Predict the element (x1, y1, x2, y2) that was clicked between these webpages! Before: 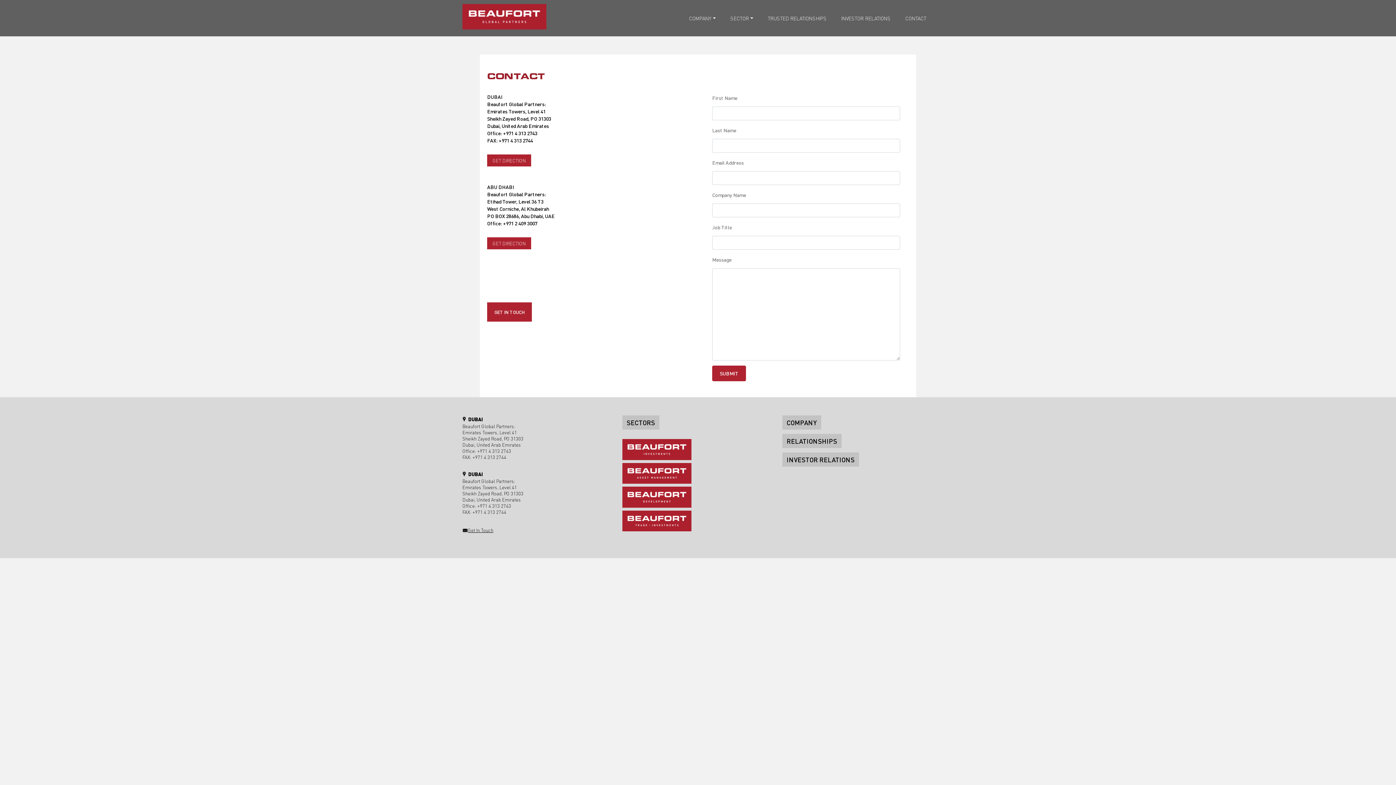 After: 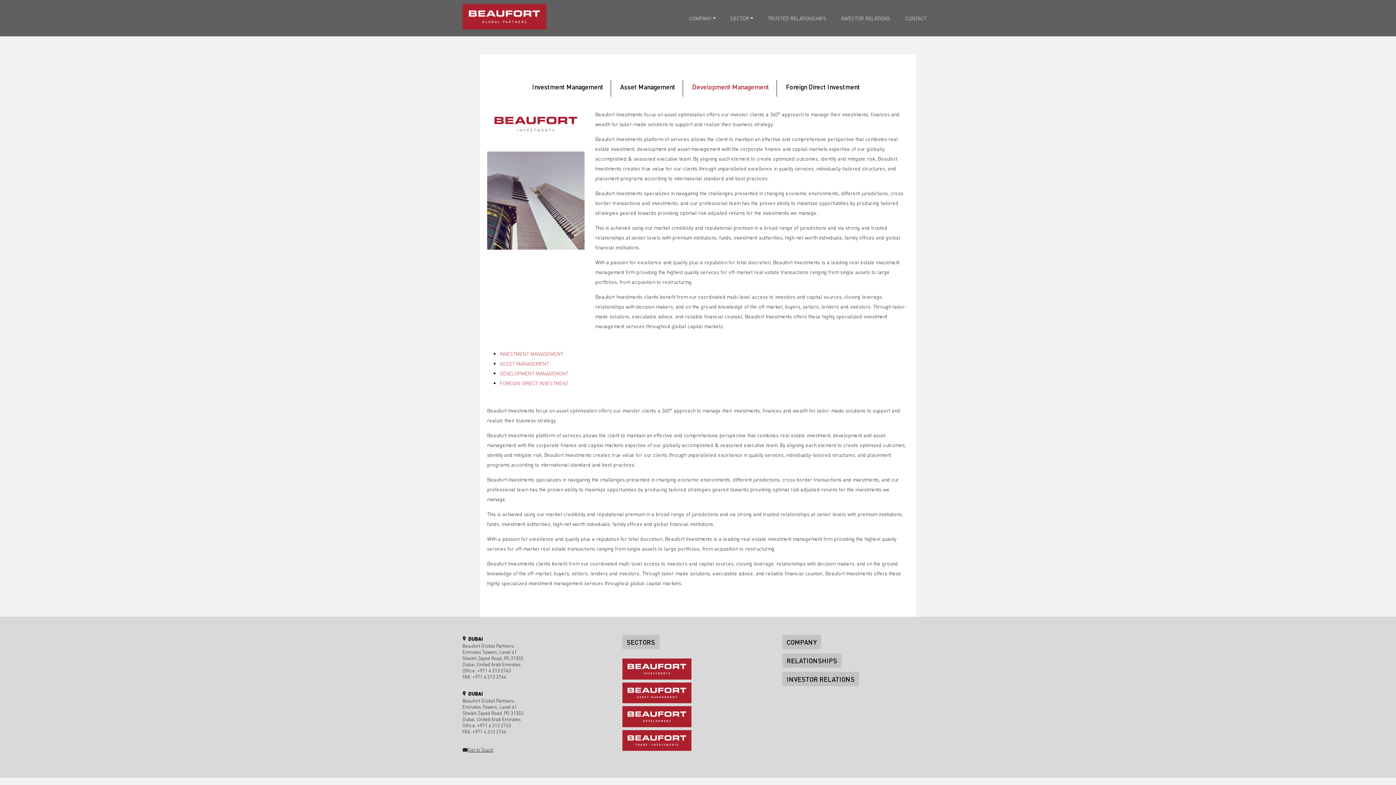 Action: bbox: (622, 502, 691, 514)